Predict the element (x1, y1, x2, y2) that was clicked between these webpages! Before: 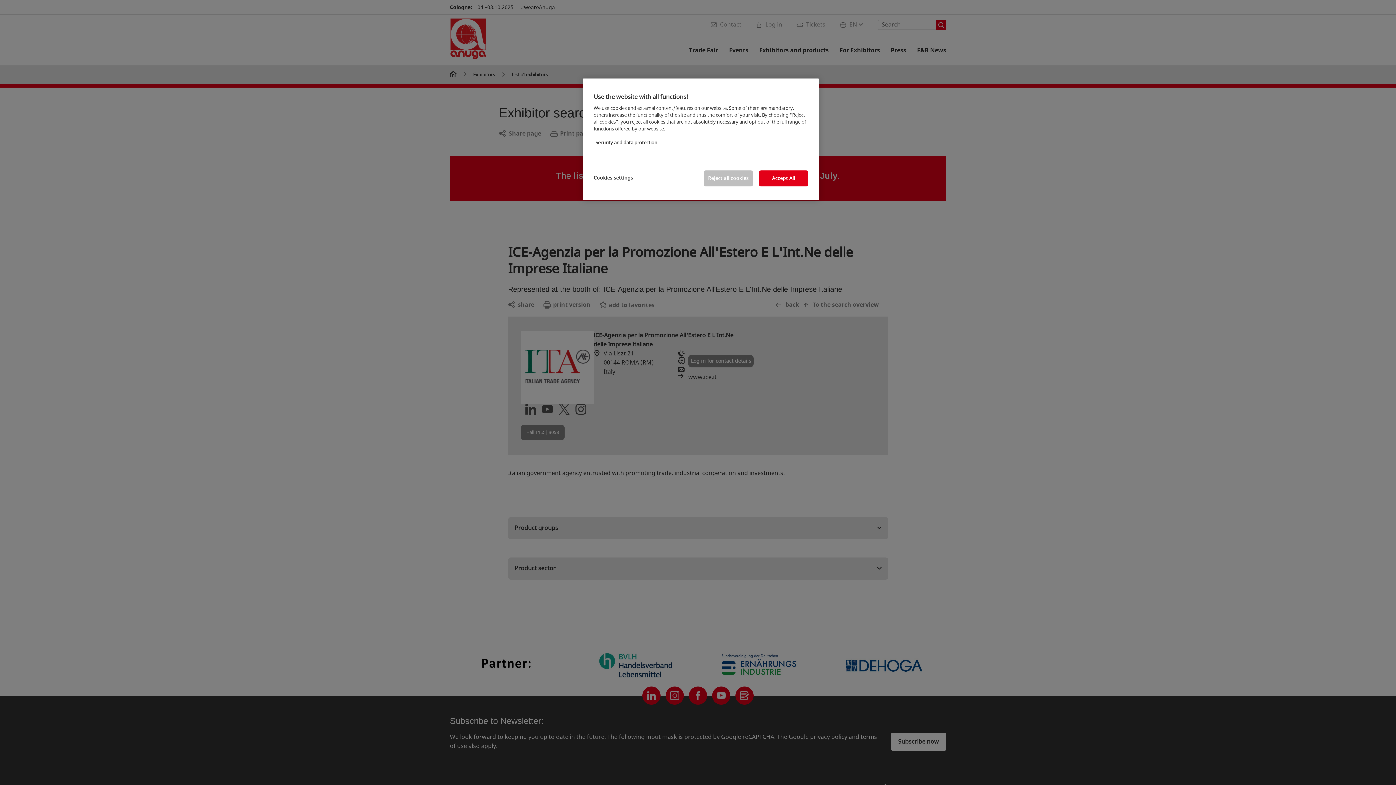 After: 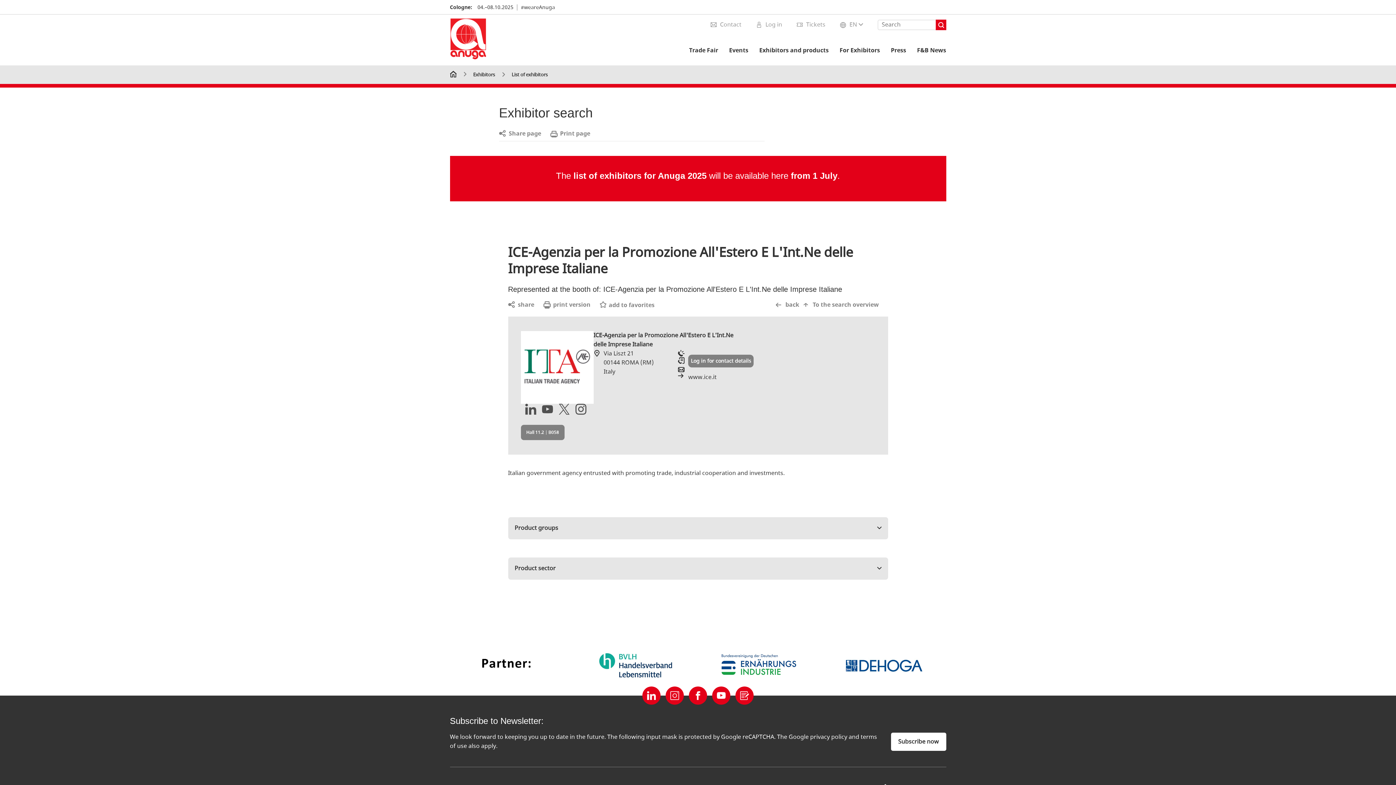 Action: bbox: (759, 170, 808, 186) label: Accept All